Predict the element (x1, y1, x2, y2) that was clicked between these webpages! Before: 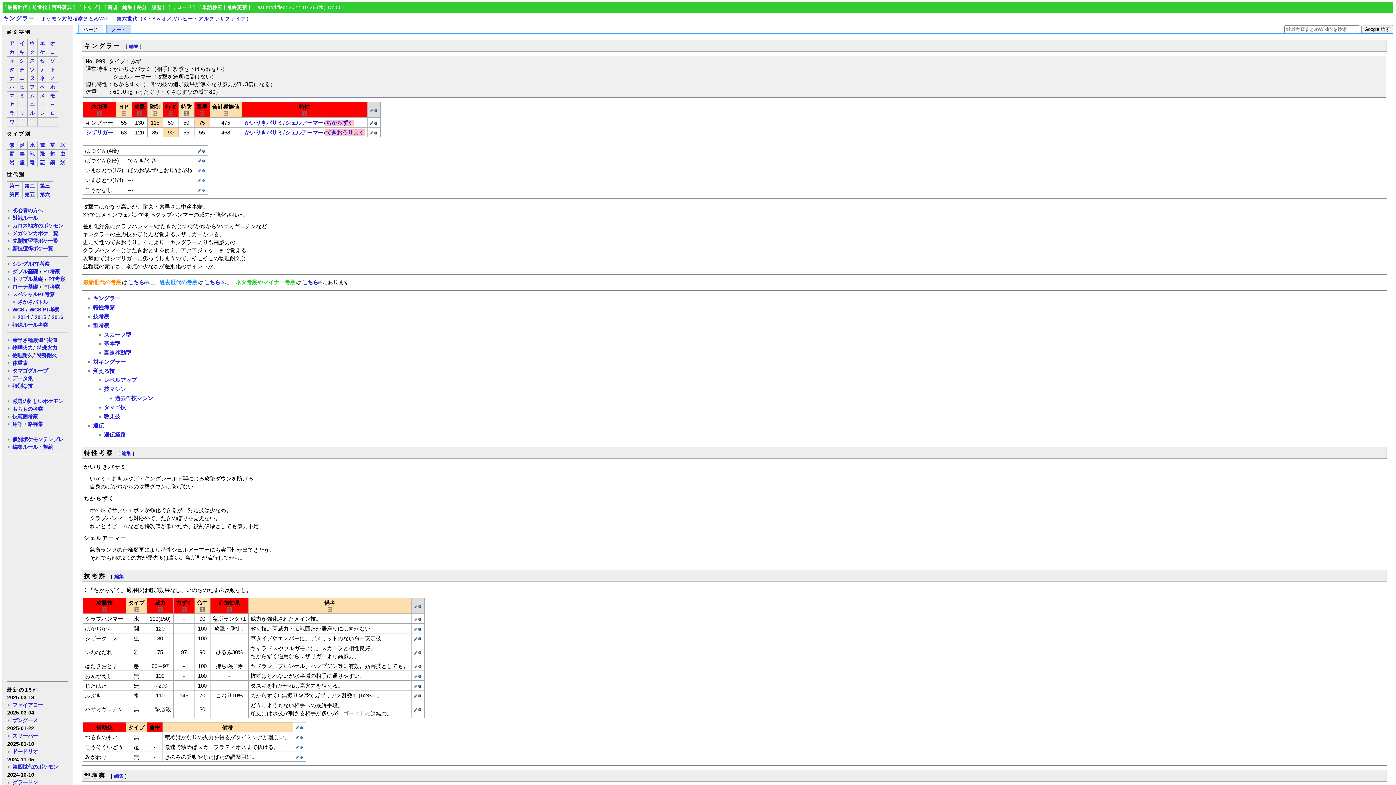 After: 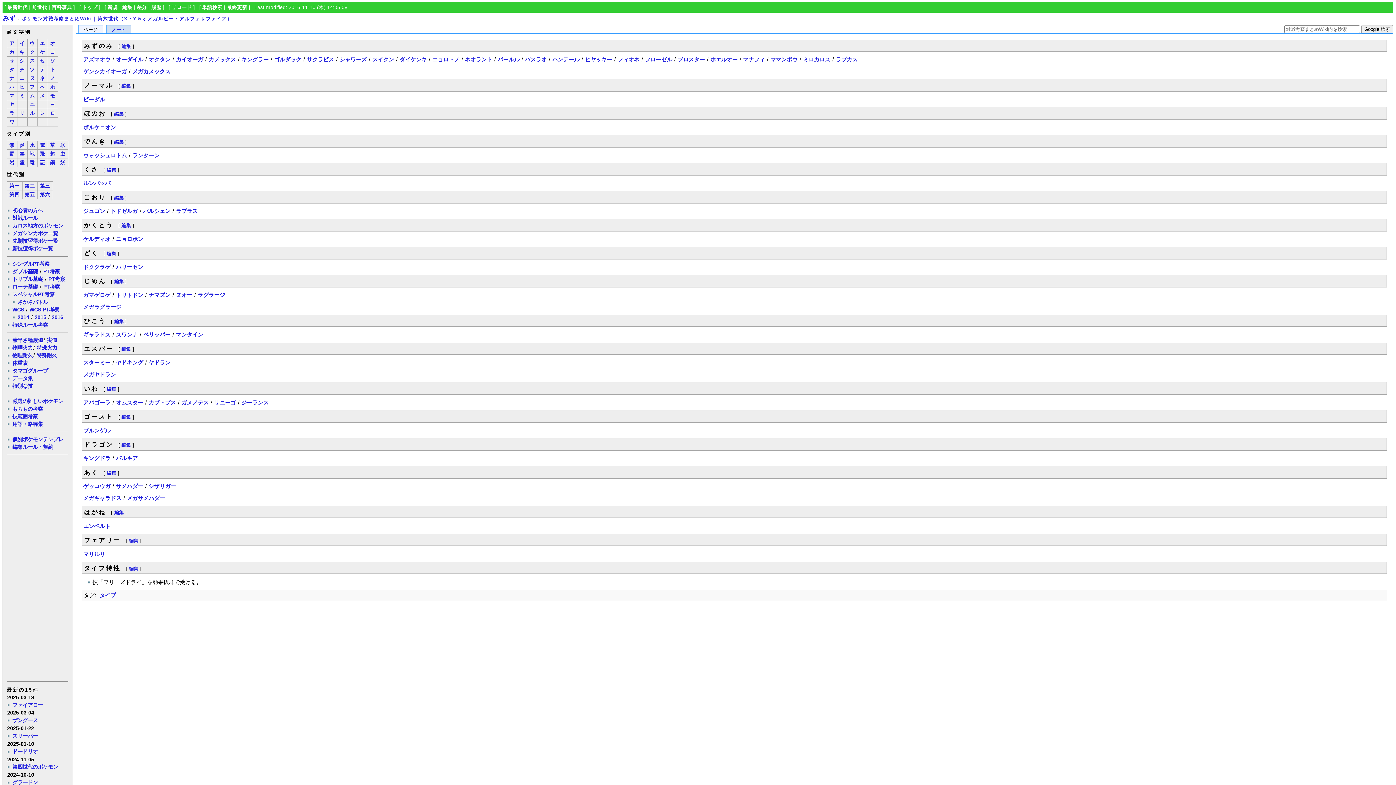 Action: label: 水 bbox: (29, 142, 35, 148)